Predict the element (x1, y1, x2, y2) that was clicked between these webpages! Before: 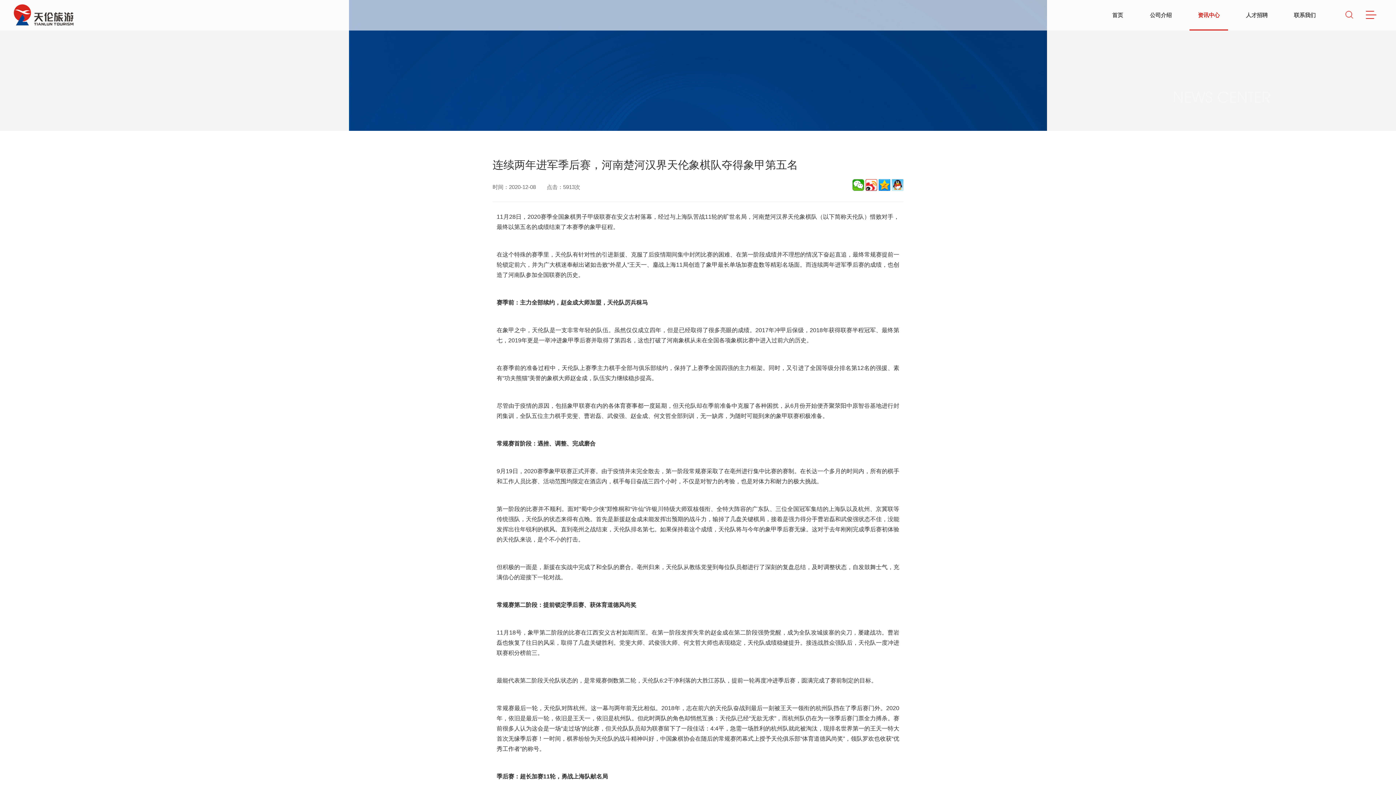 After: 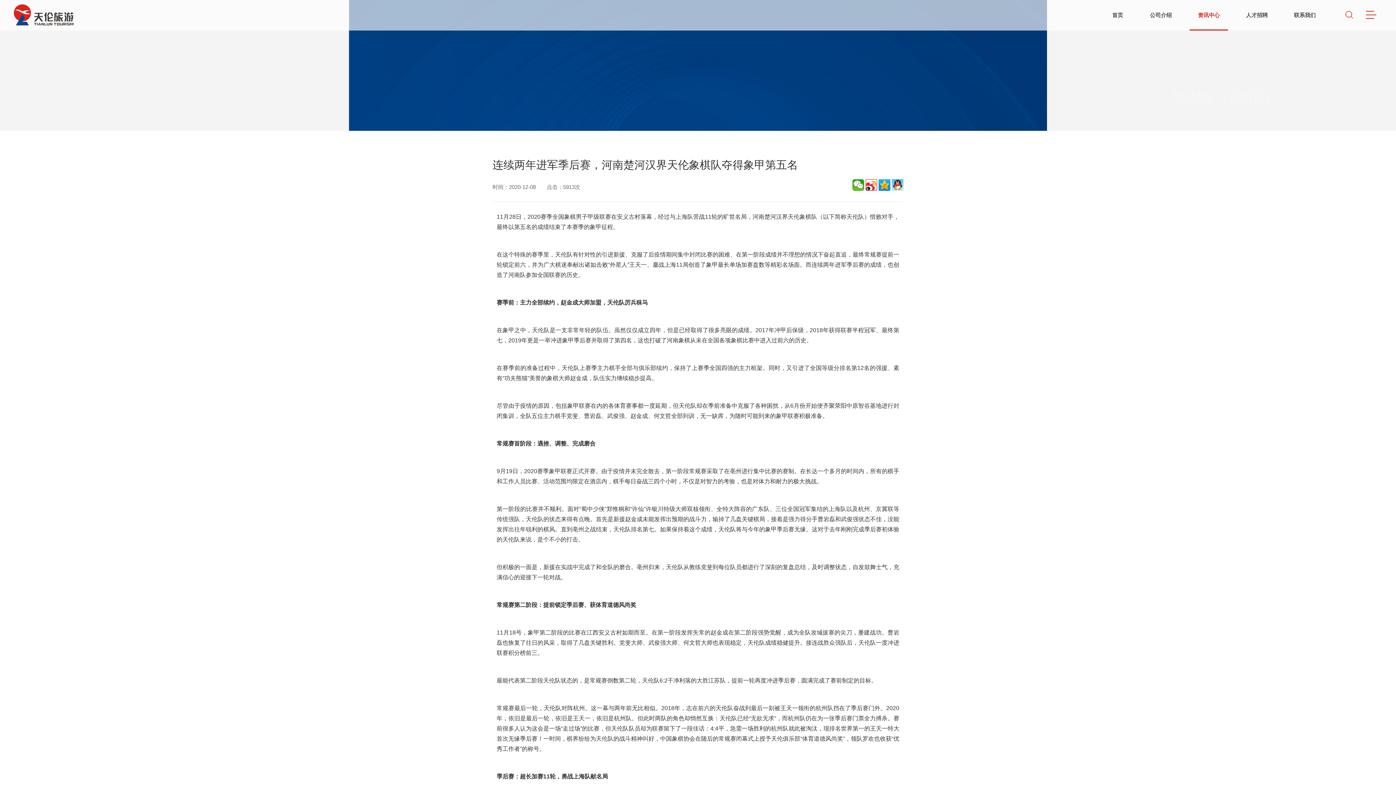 Action: bbox: (892, 179, 903, 190)